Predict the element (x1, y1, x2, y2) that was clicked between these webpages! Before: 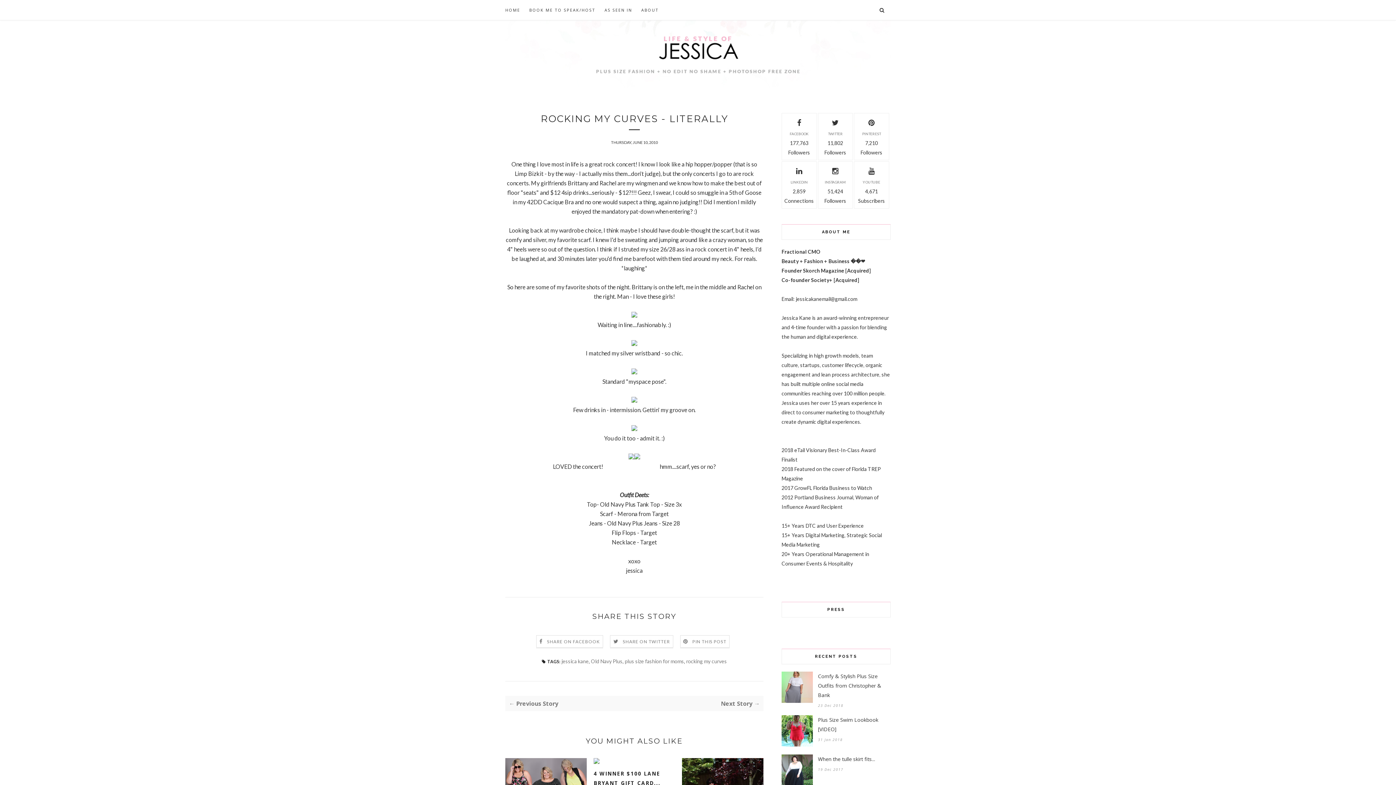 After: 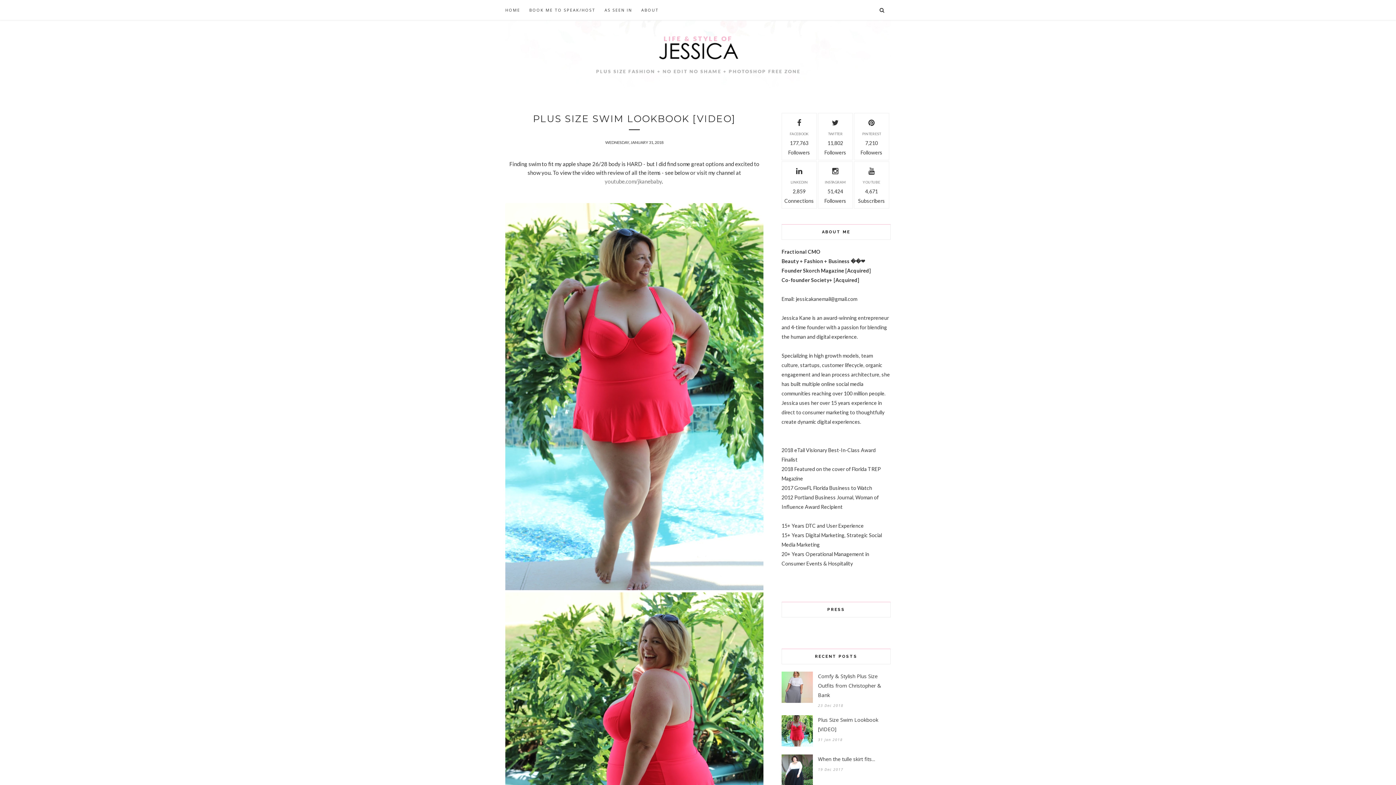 Action: bbox: (818, 715, 890, 734) label: Plus Size Swim Lookbook [VIDEO]